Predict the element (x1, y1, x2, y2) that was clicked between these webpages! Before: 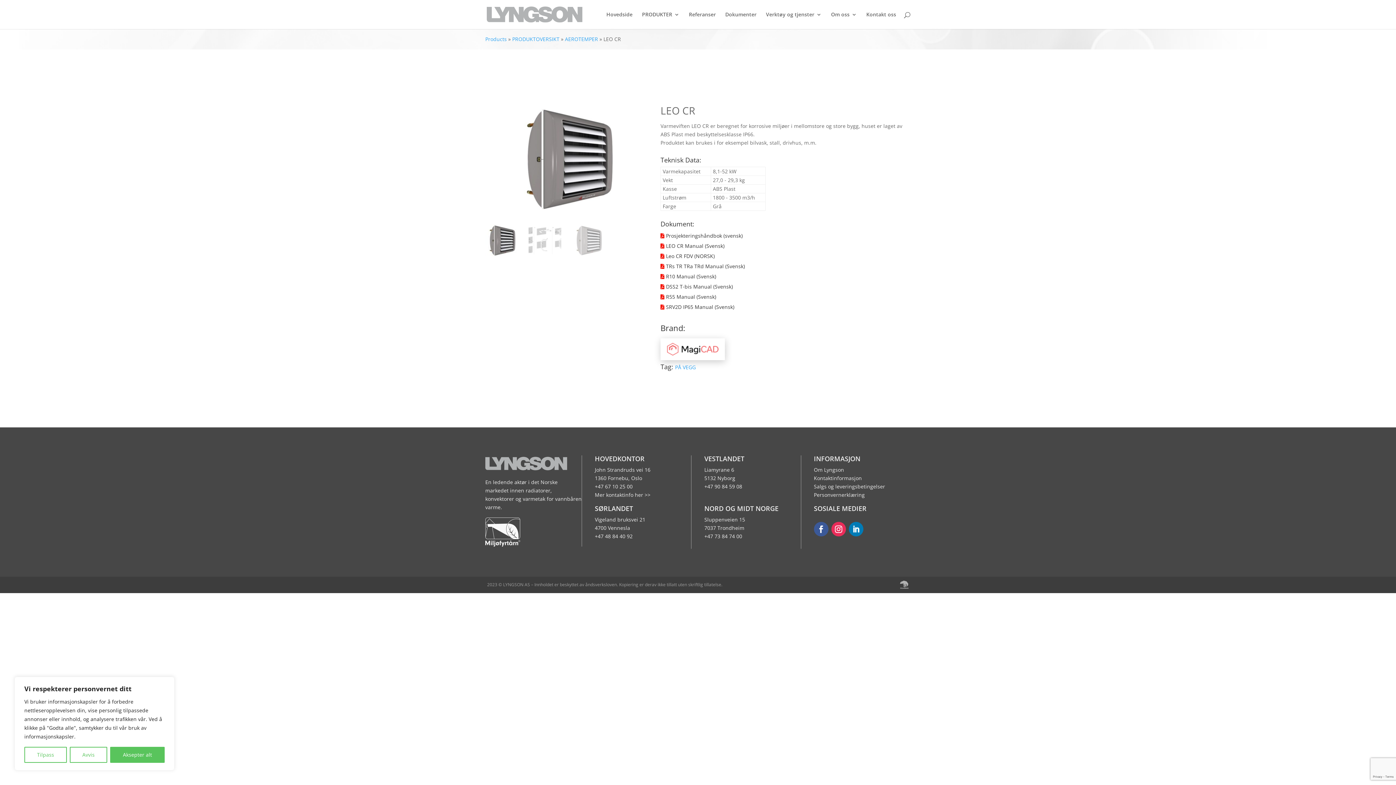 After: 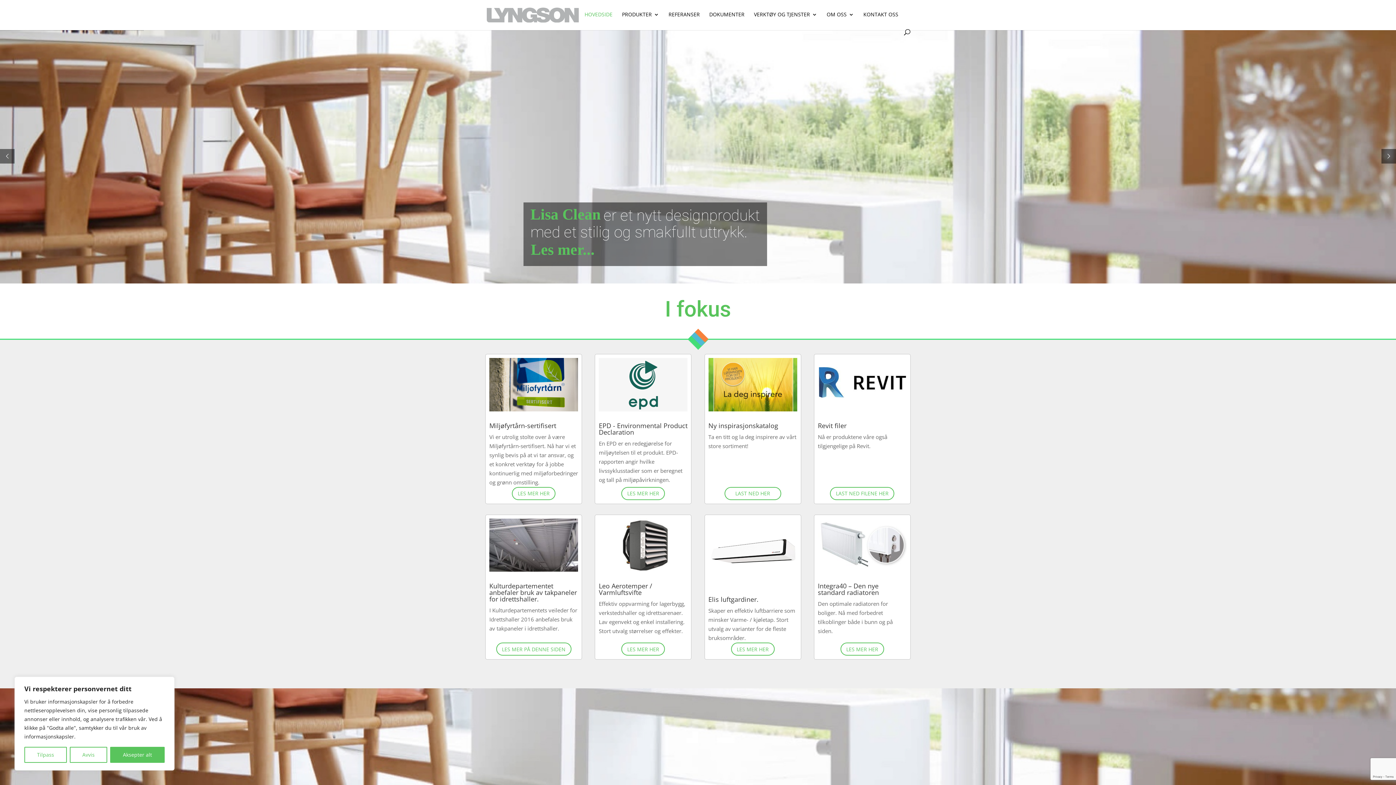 Action: bbox: (486, 10, 582, 17)